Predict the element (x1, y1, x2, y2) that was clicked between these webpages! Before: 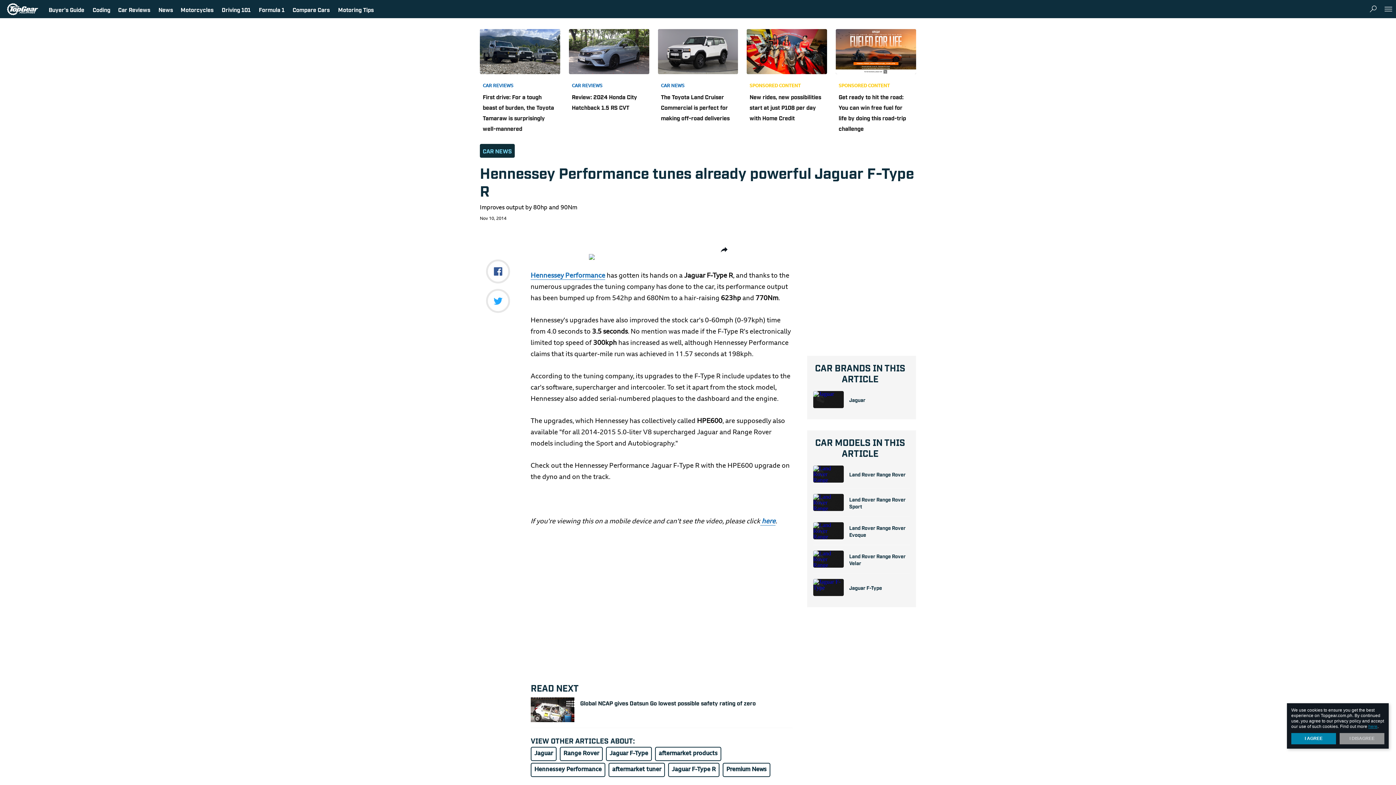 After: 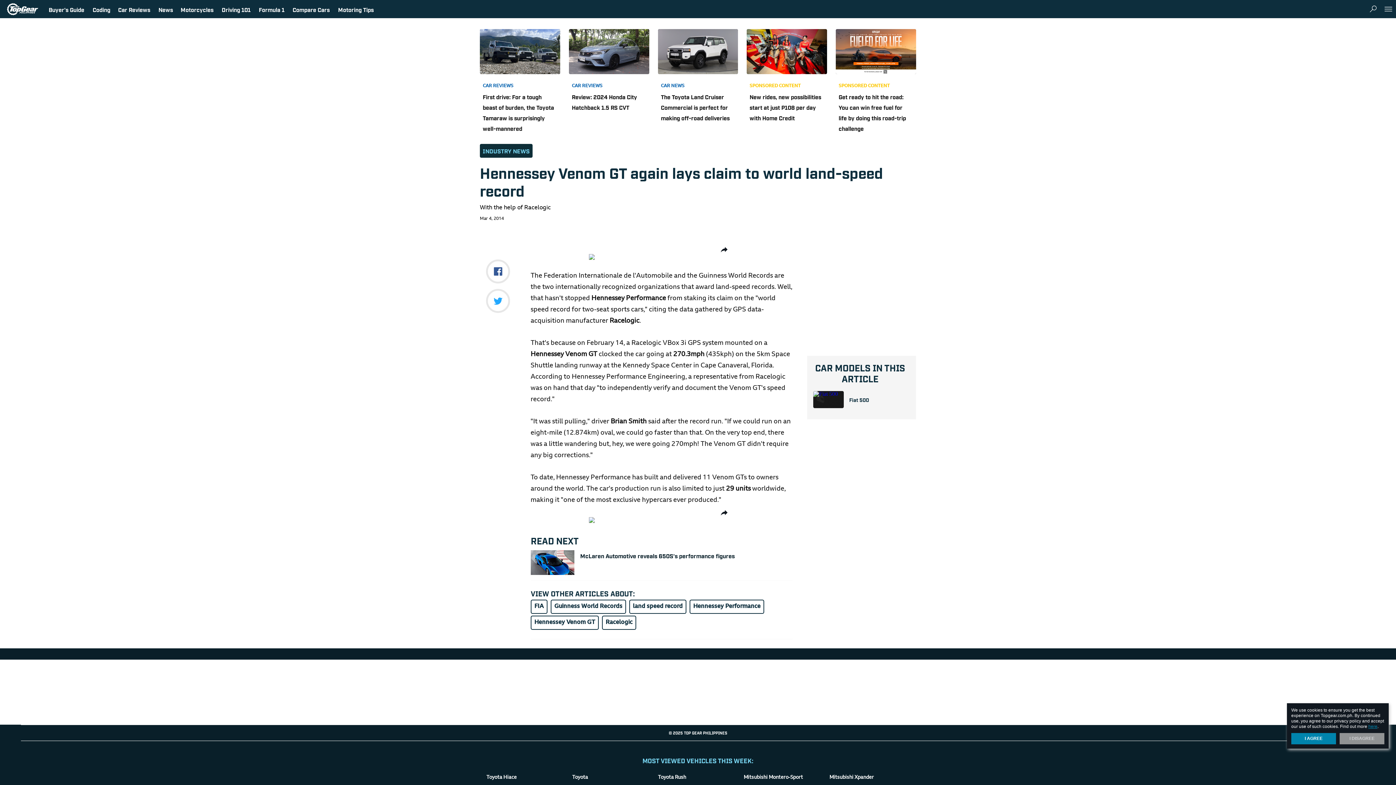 Action: bbox: (530, 273, 605, 279) label: Hennessey Performance